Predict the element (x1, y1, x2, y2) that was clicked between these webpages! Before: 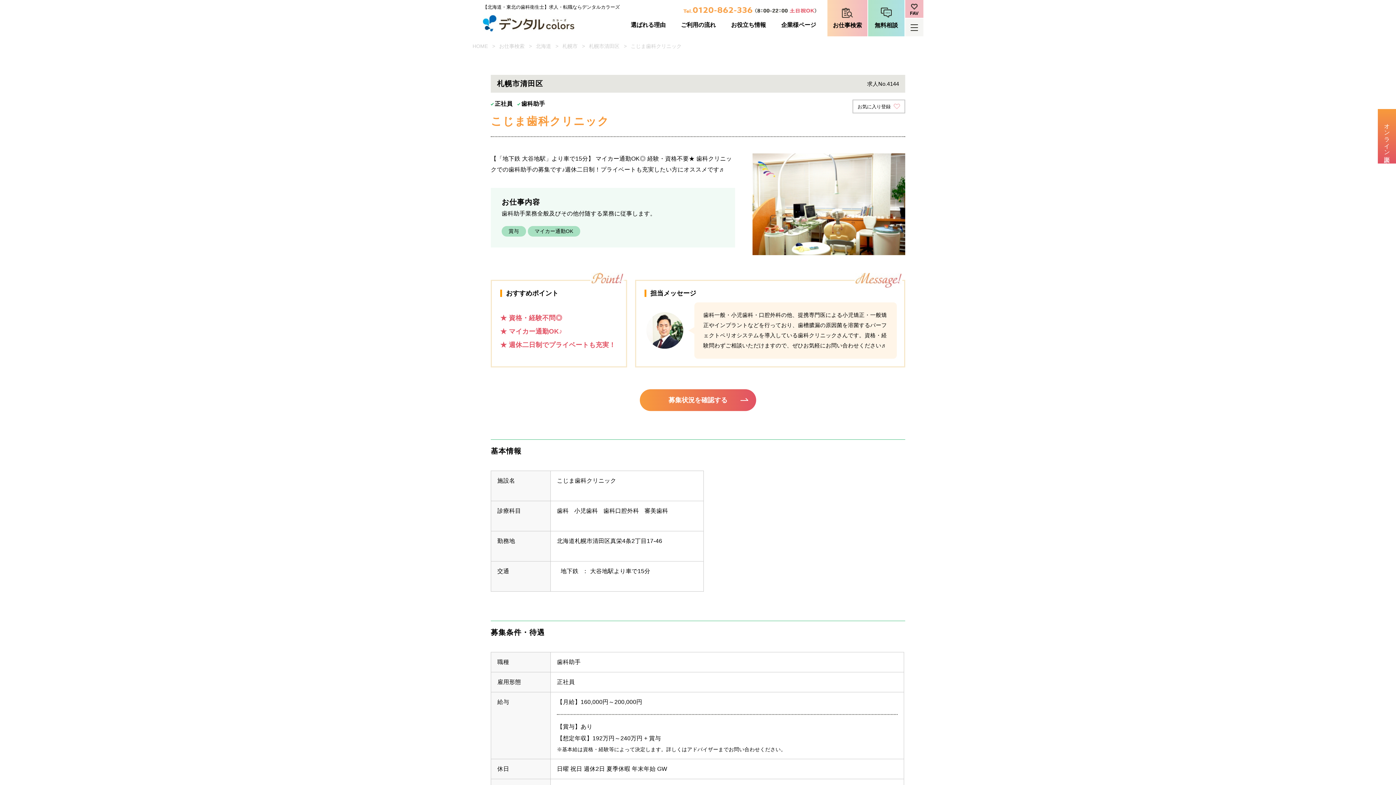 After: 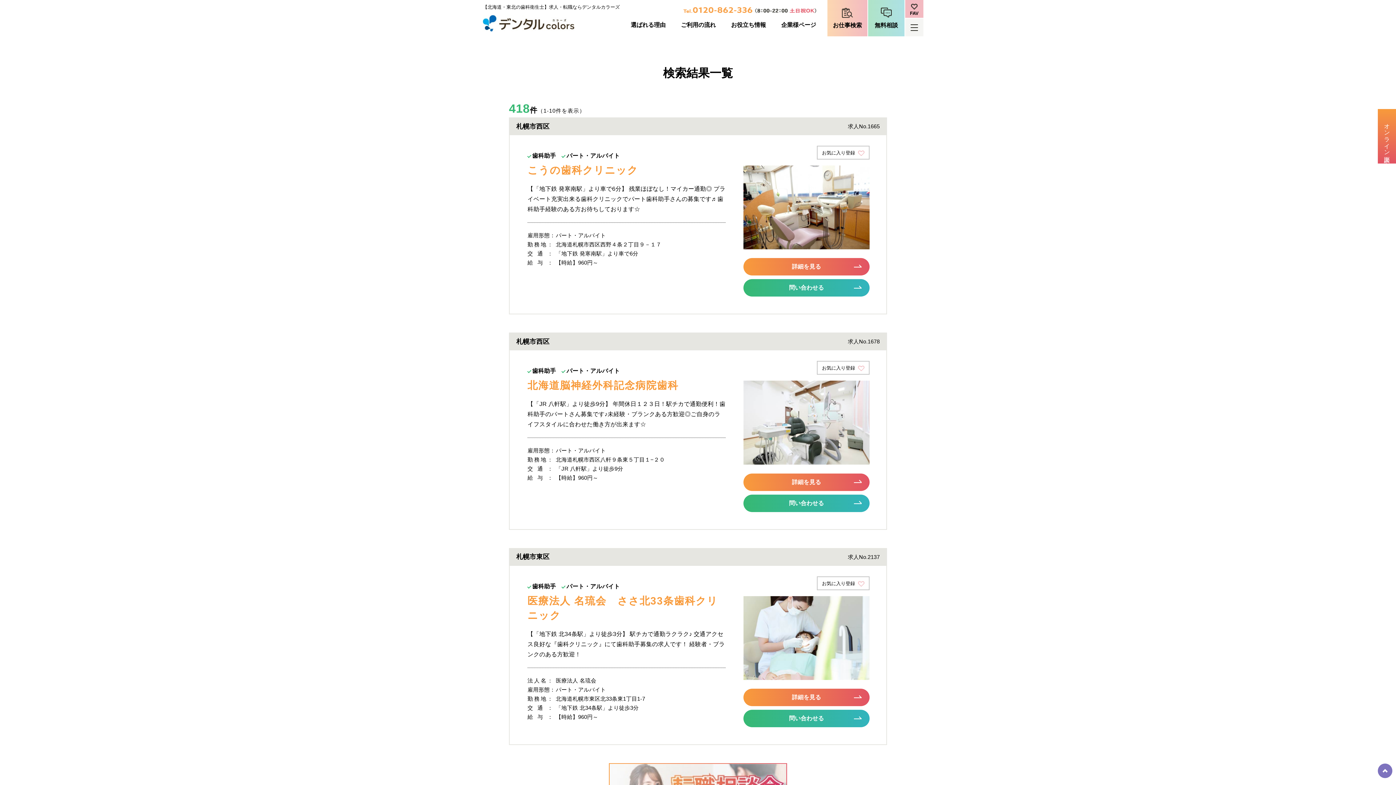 Action: label: 札幌市 bbox: (562, 43, 577, 48)